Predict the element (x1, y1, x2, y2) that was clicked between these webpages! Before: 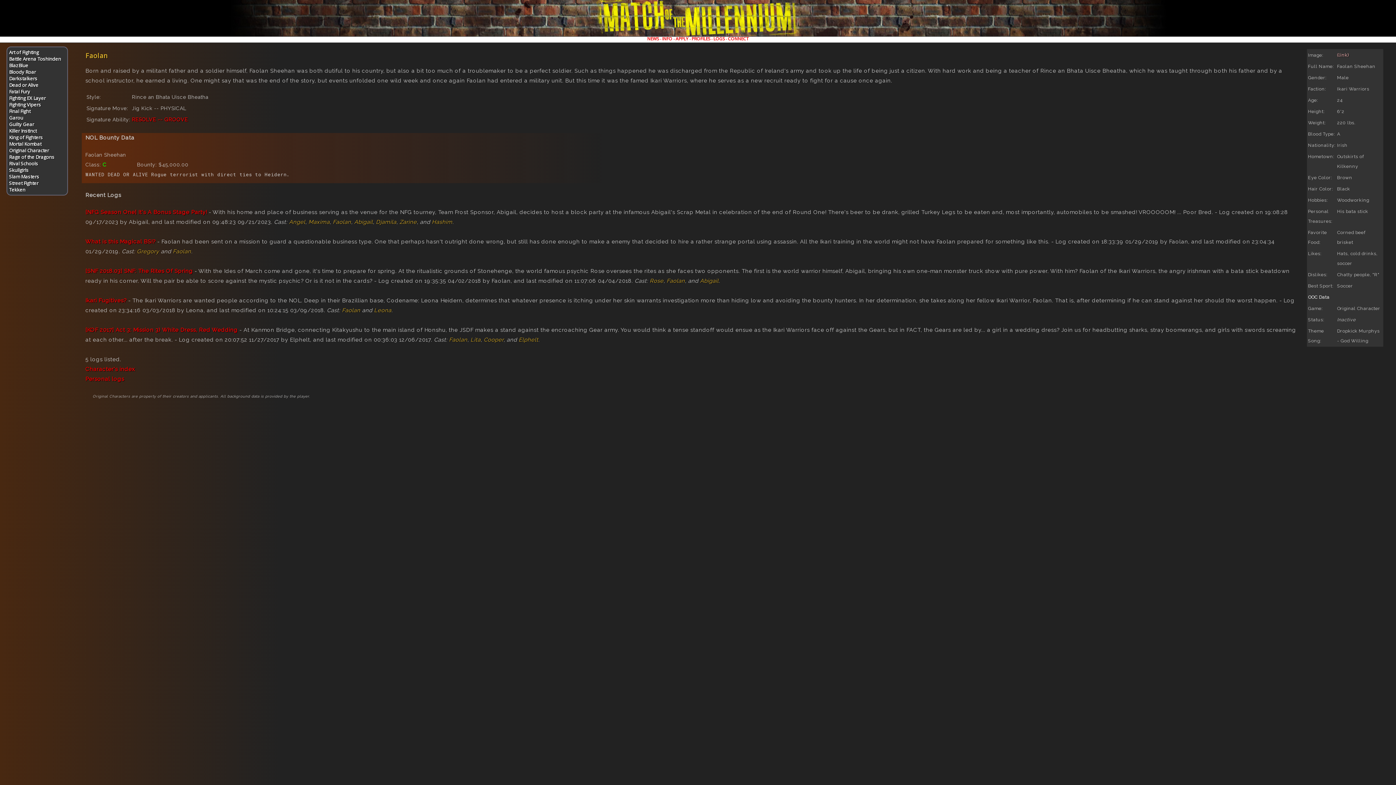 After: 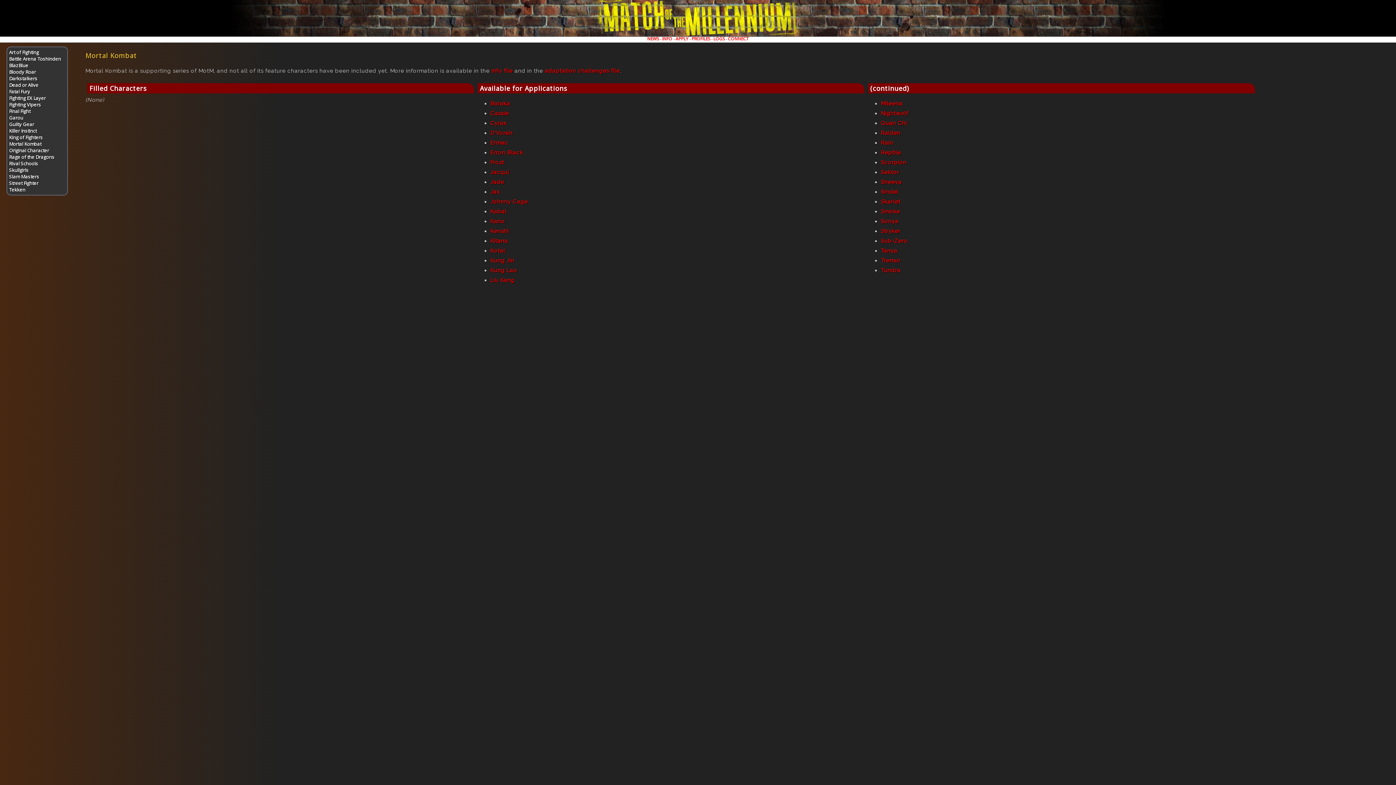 Action: bbox: (9, 140, 41, 147) label: Mortal Kombat